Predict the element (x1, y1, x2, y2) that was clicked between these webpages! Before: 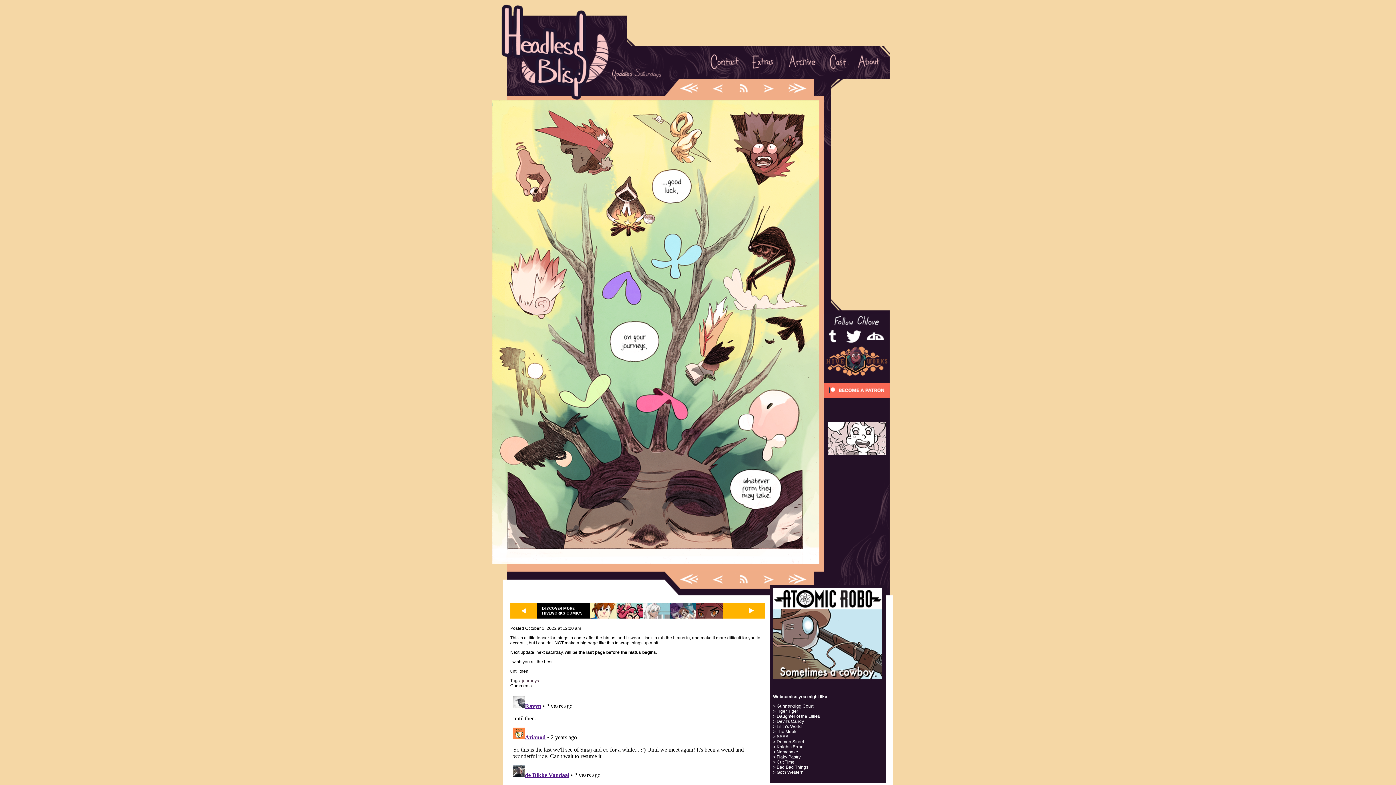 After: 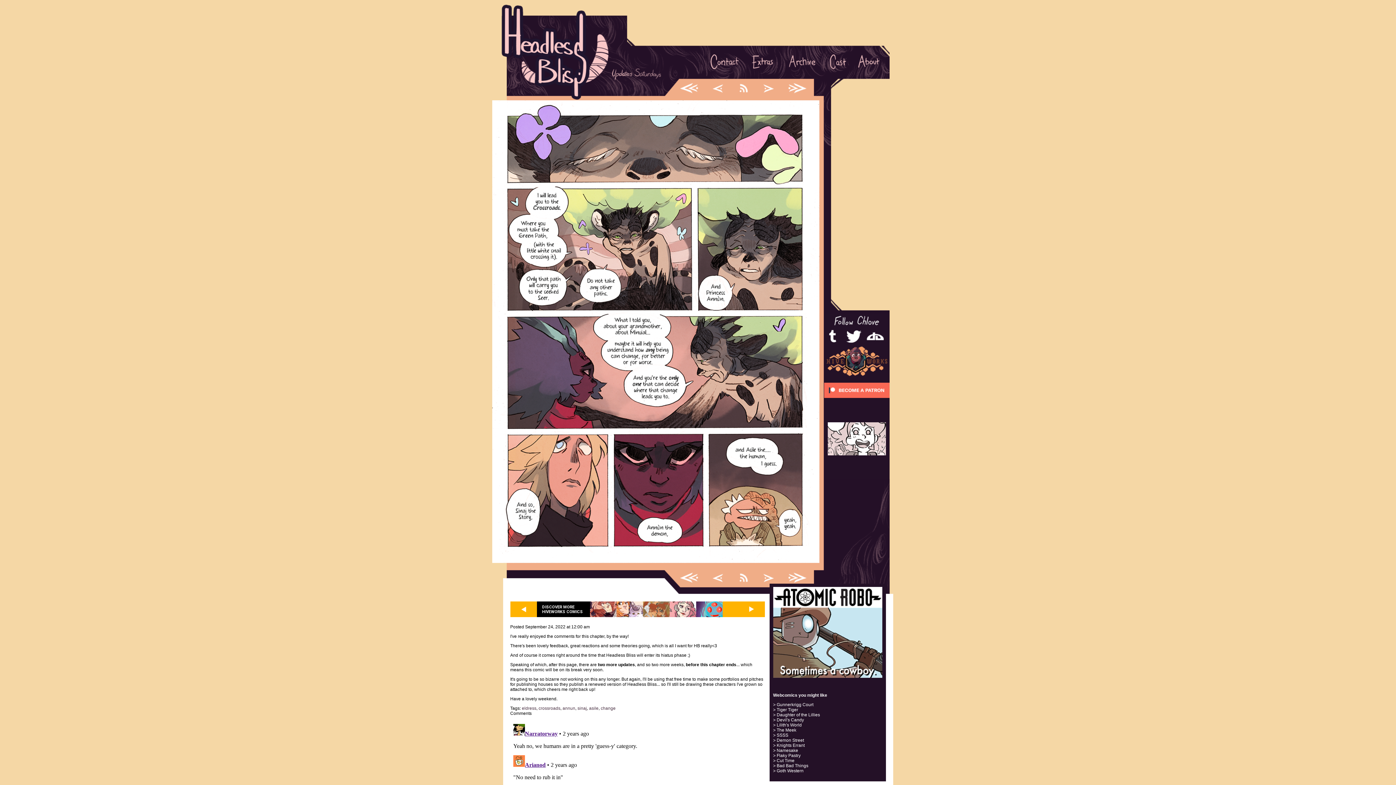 Action: bbox: (705, 81, 731, 94)